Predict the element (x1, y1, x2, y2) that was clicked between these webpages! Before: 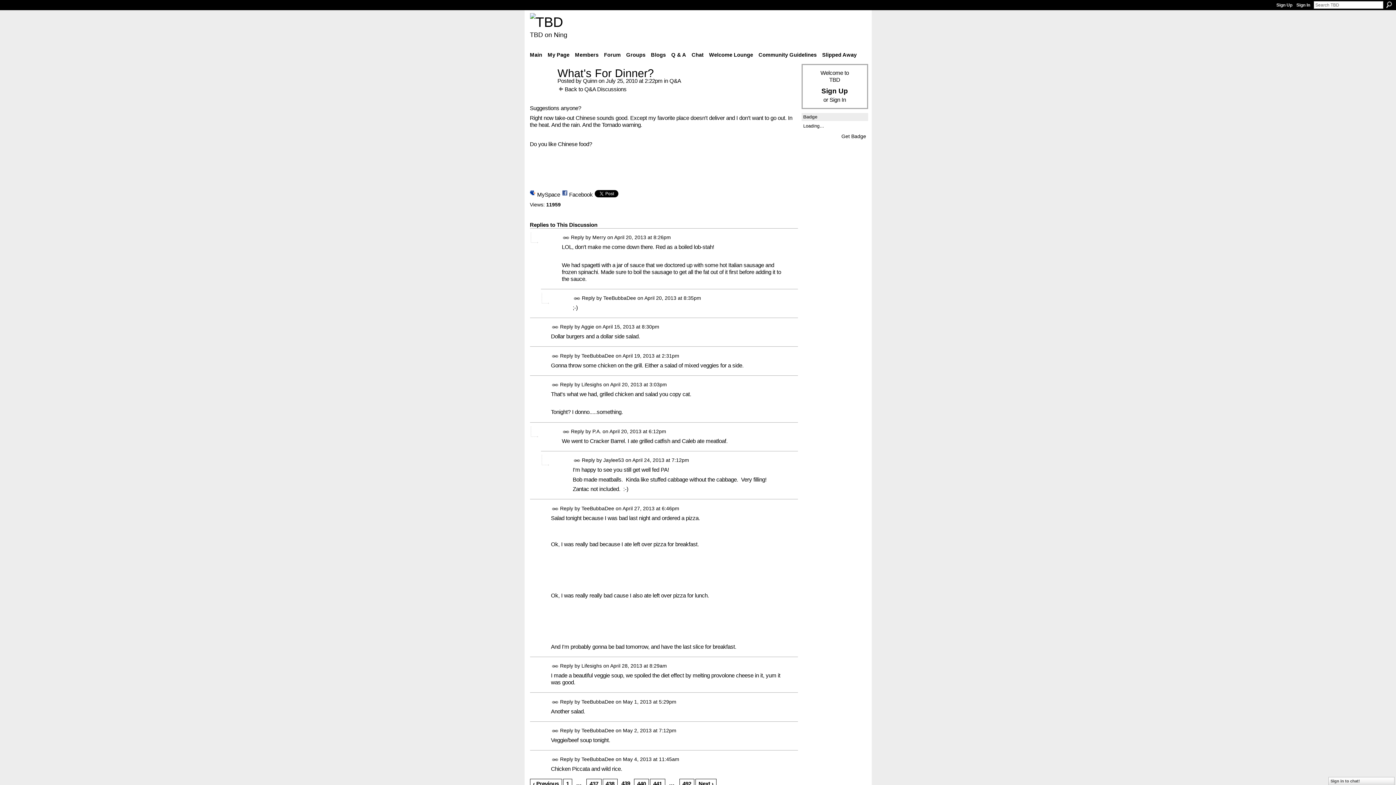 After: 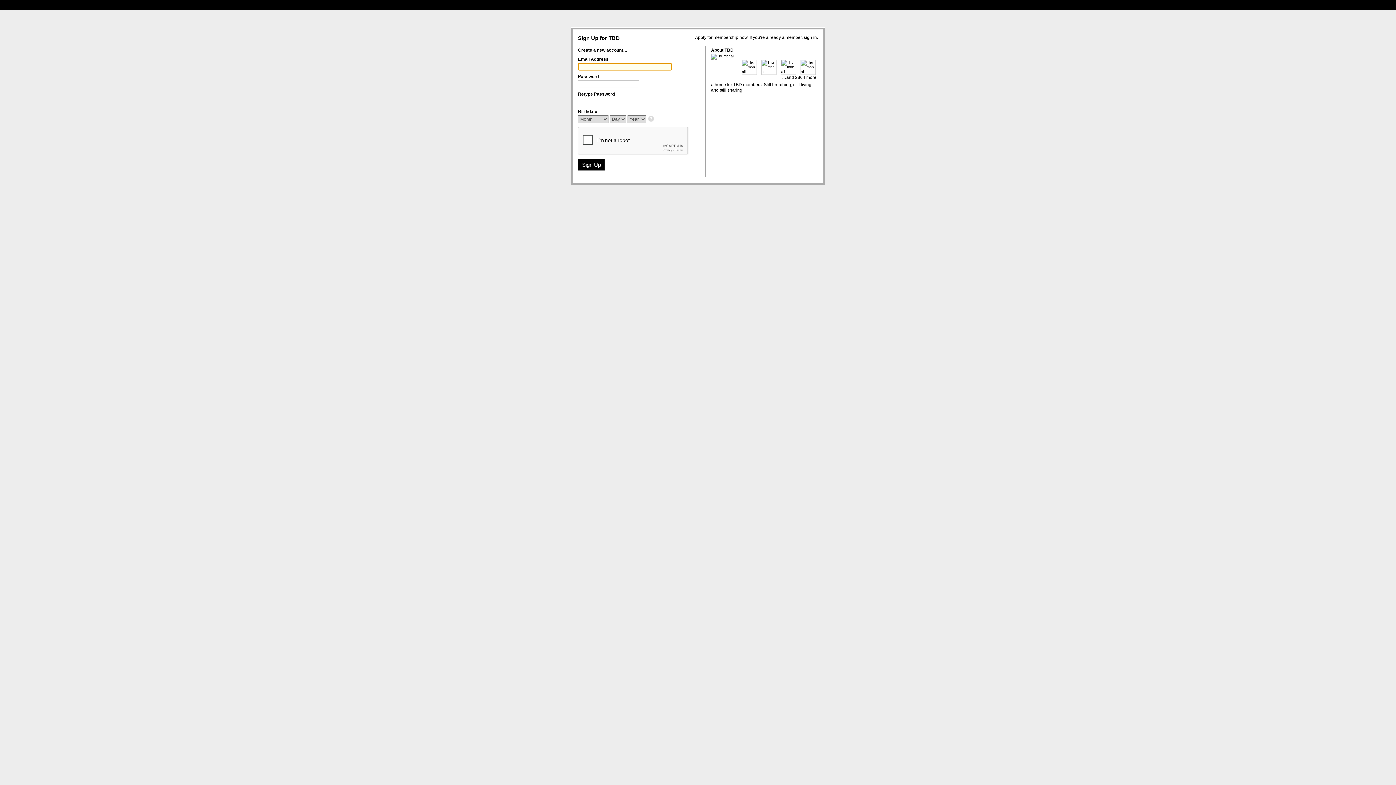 Action: label: Chat bbox: (689, 49, 706, 60)